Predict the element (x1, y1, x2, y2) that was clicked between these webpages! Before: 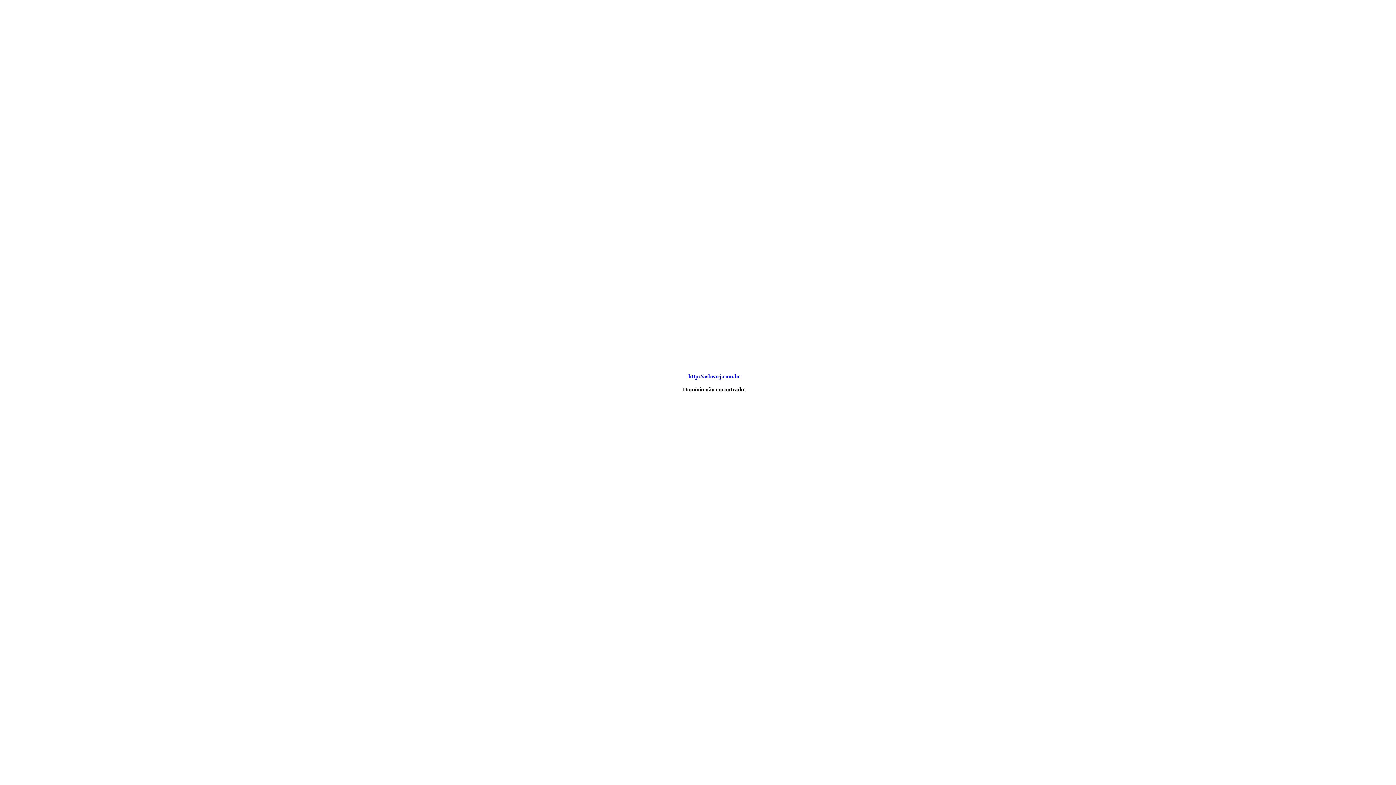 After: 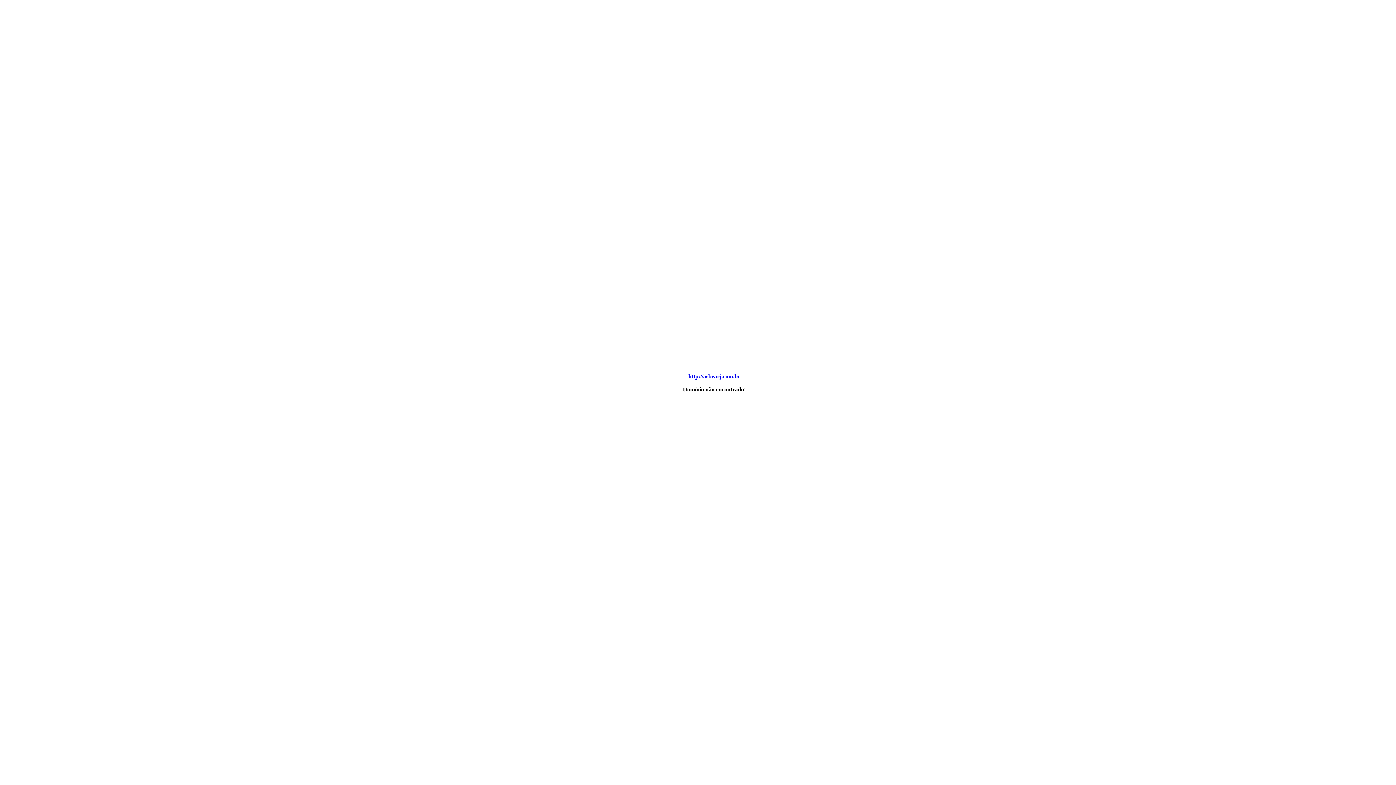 Action: label: http://asbearj.com.br bbox: (688, 373, 740, 379)